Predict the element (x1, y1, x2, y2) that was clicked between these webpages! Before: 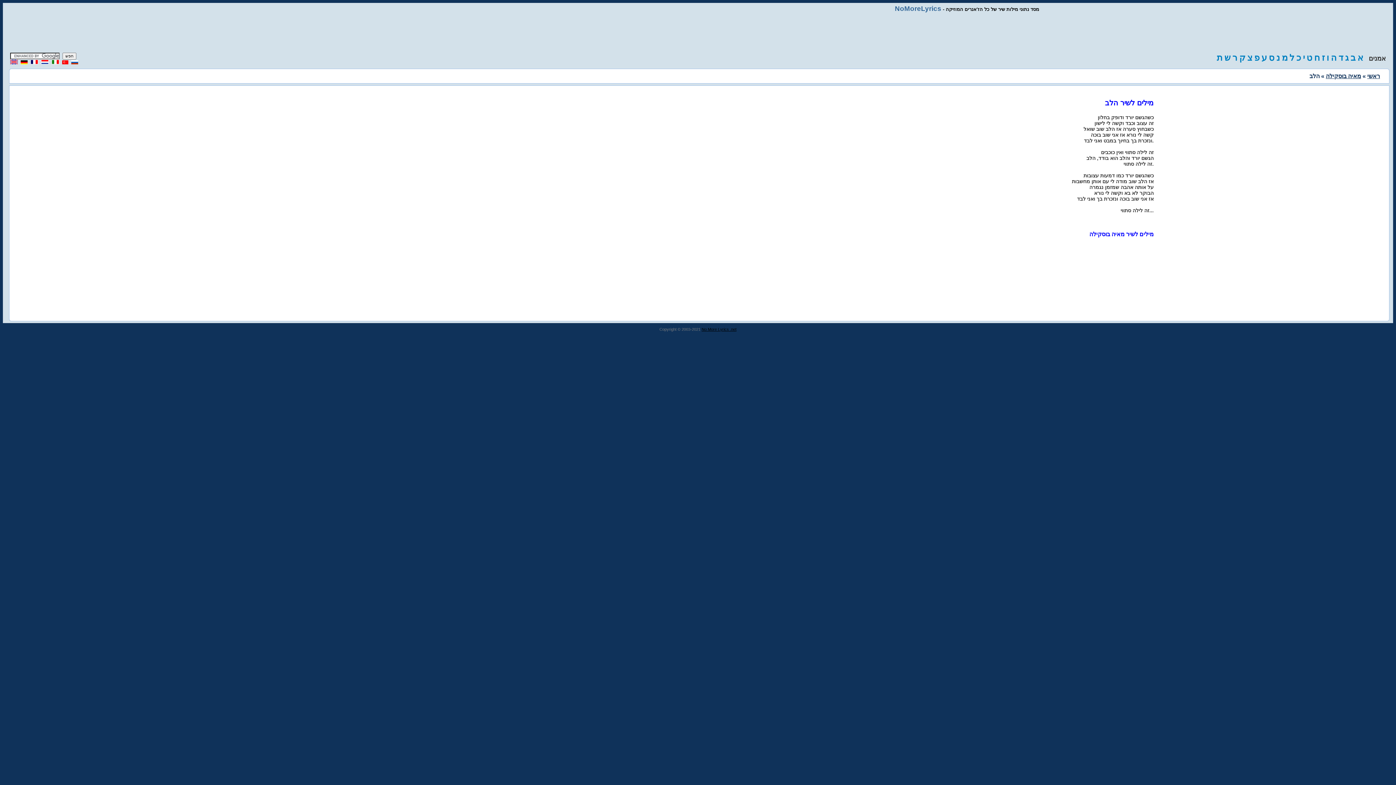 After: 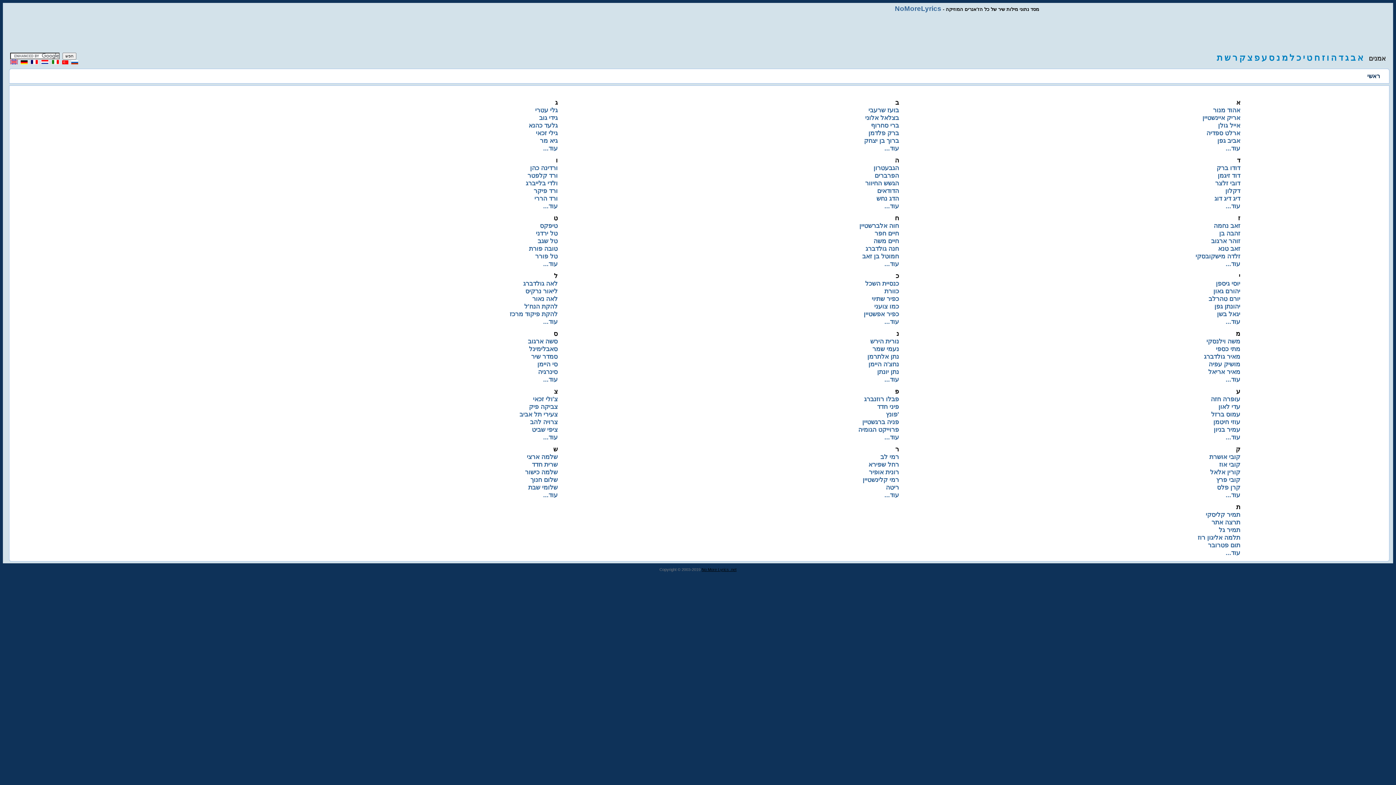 Action: bbox: (895, 4, 941, 12) label: NoMoreLyrics